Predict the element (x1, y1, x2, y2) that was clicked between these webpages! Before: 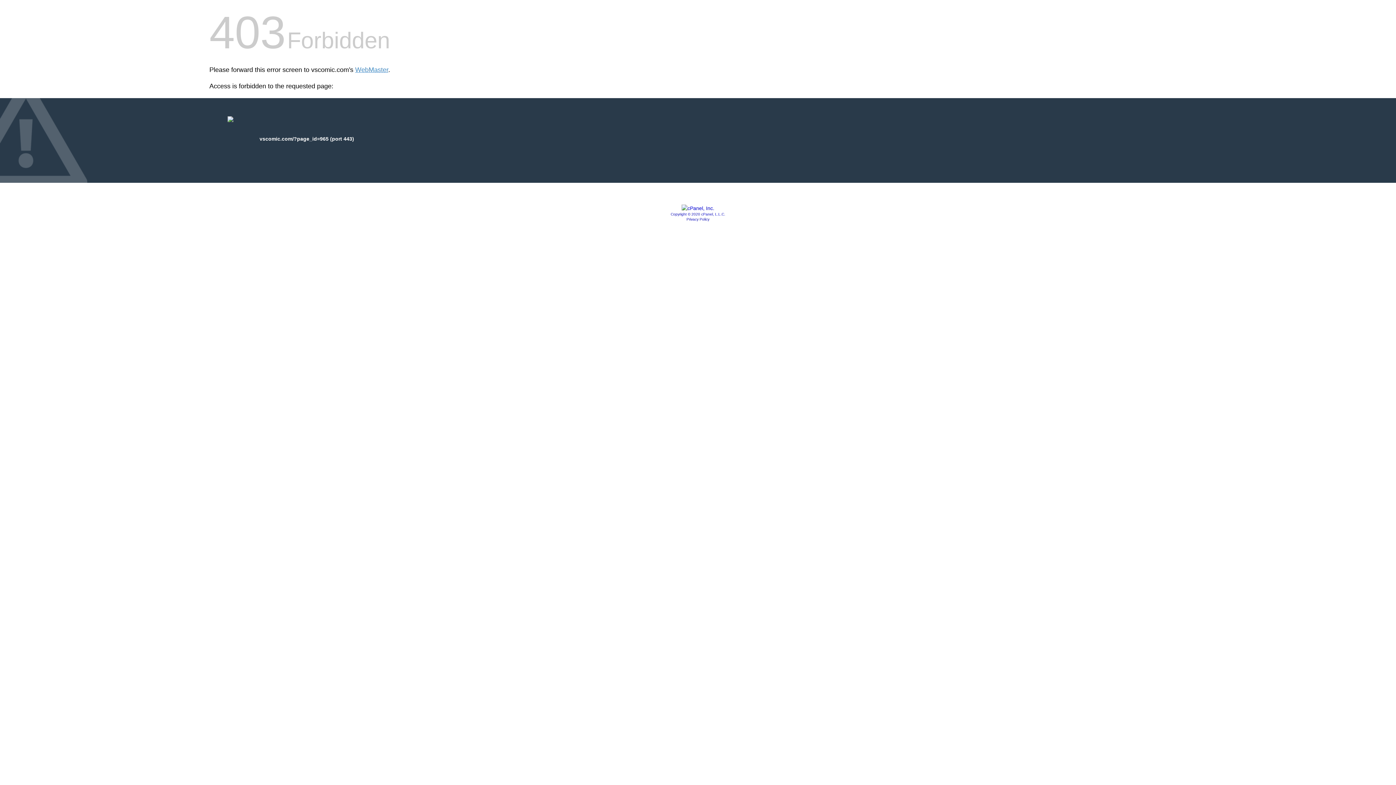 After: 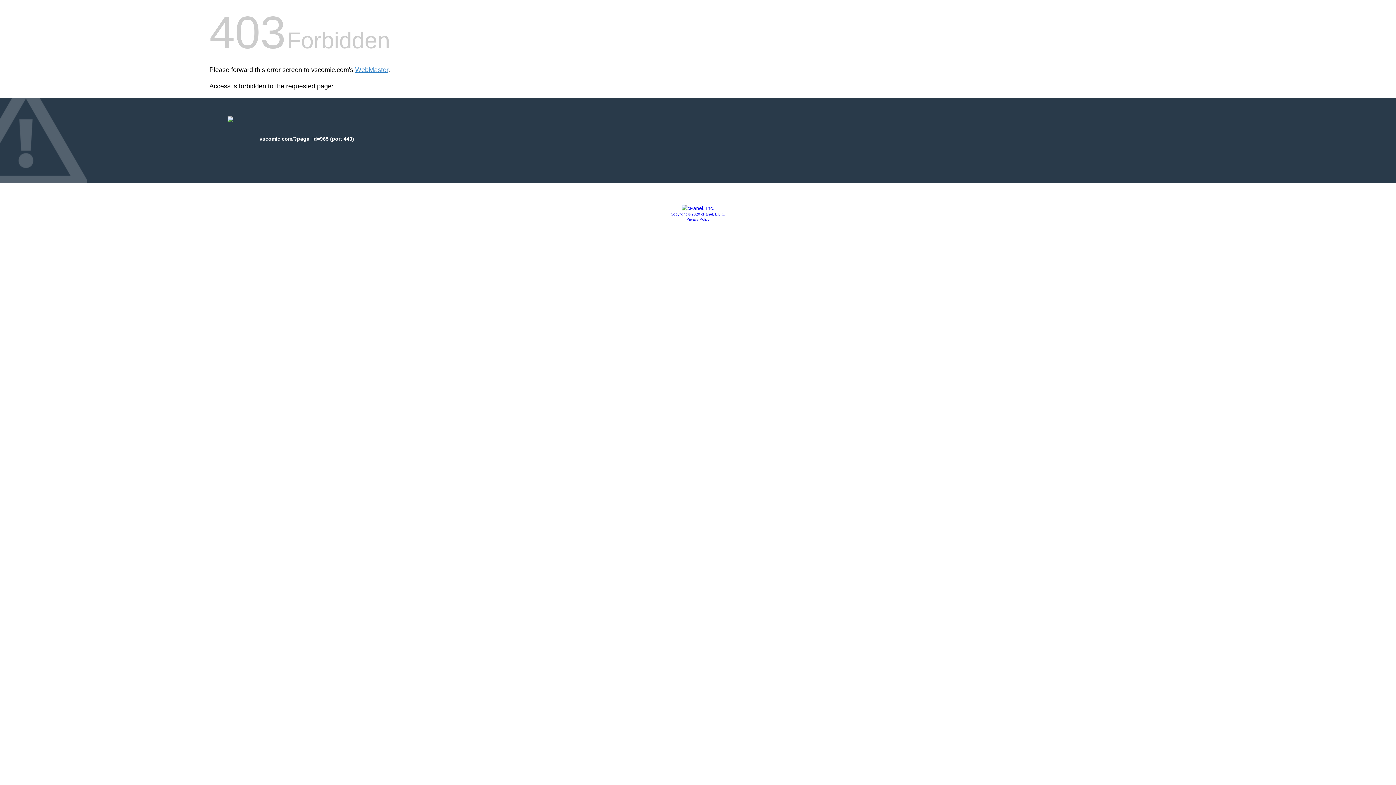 Action: bbox: (686, 217, 709, 221) label: Privacy Policy